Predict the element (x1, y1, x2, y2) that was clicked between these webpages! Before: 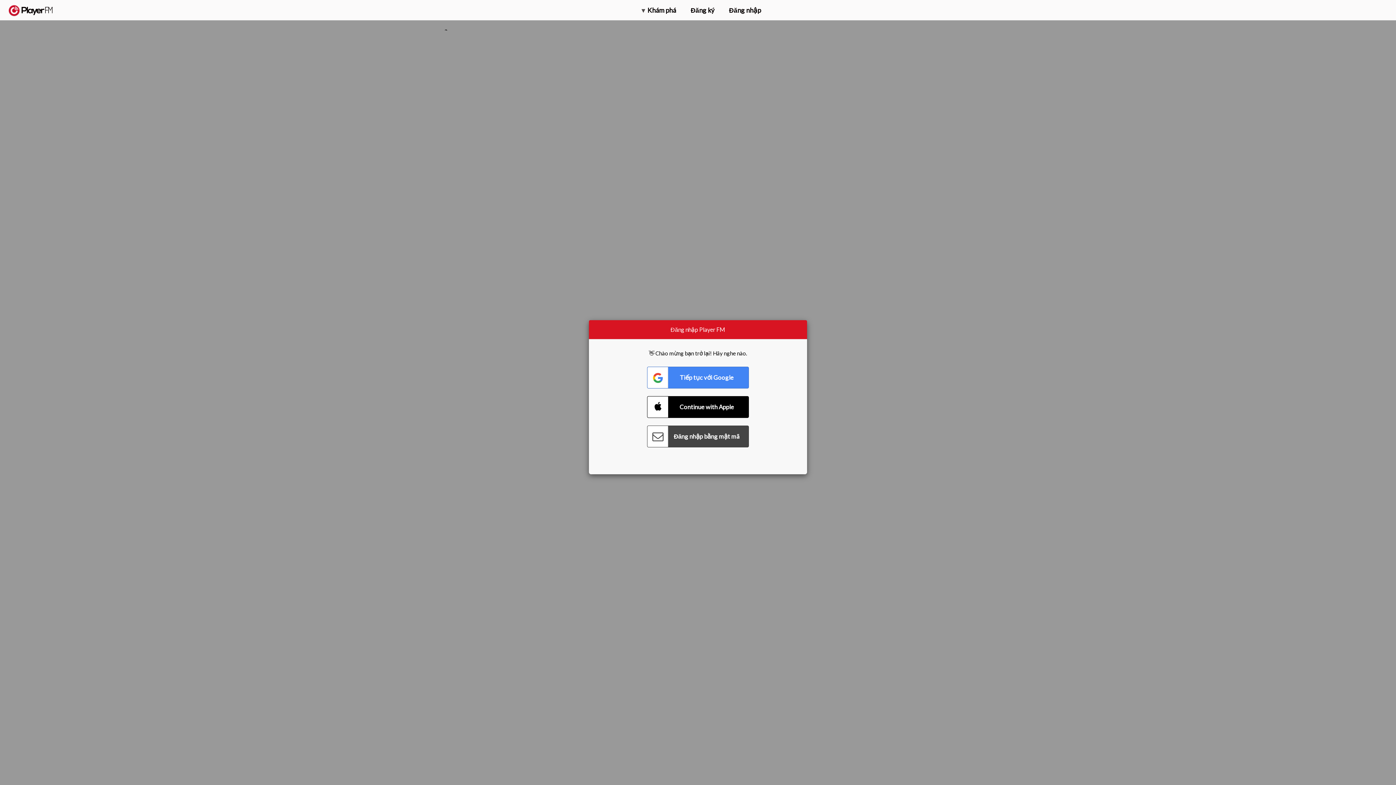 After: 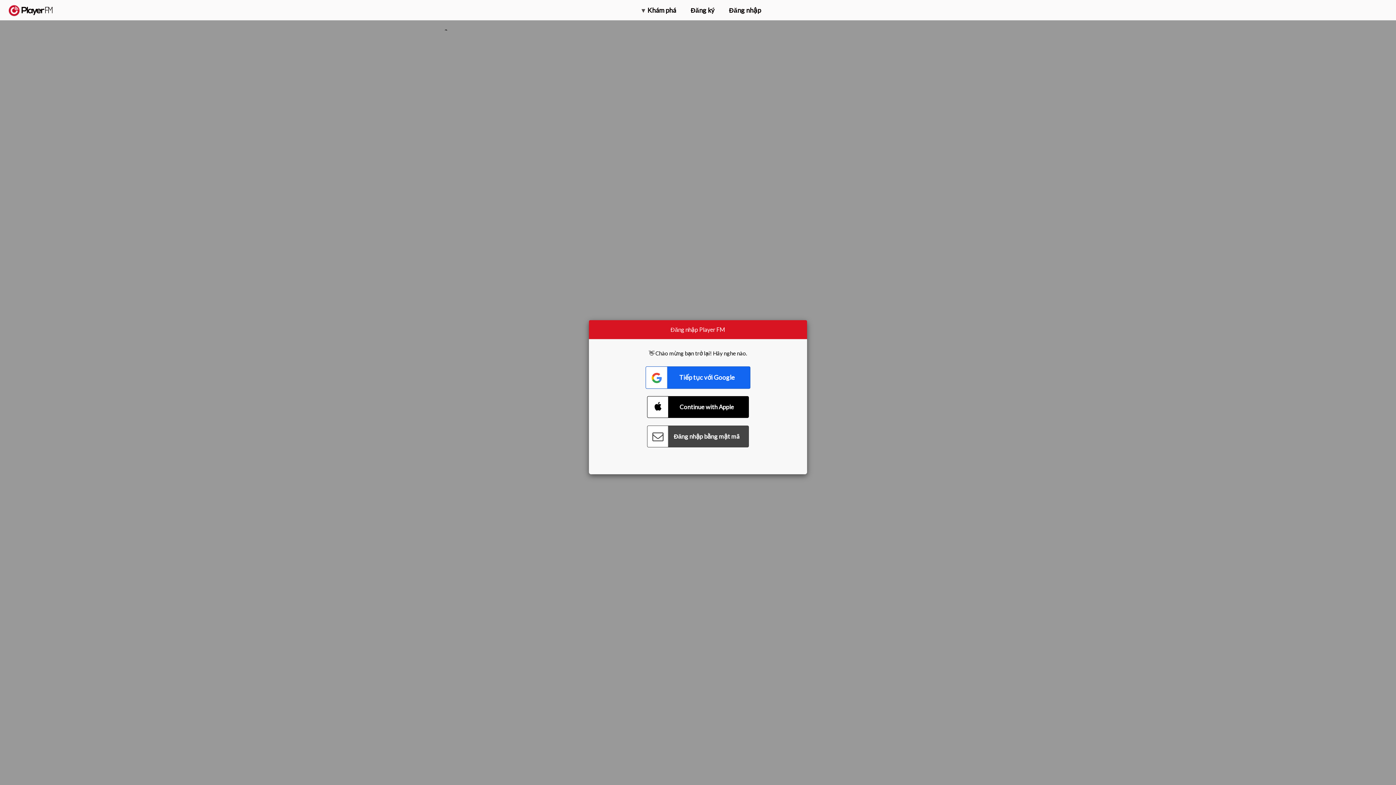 Action: bbox: (647, 366, 749, 388) label: Connect with Google